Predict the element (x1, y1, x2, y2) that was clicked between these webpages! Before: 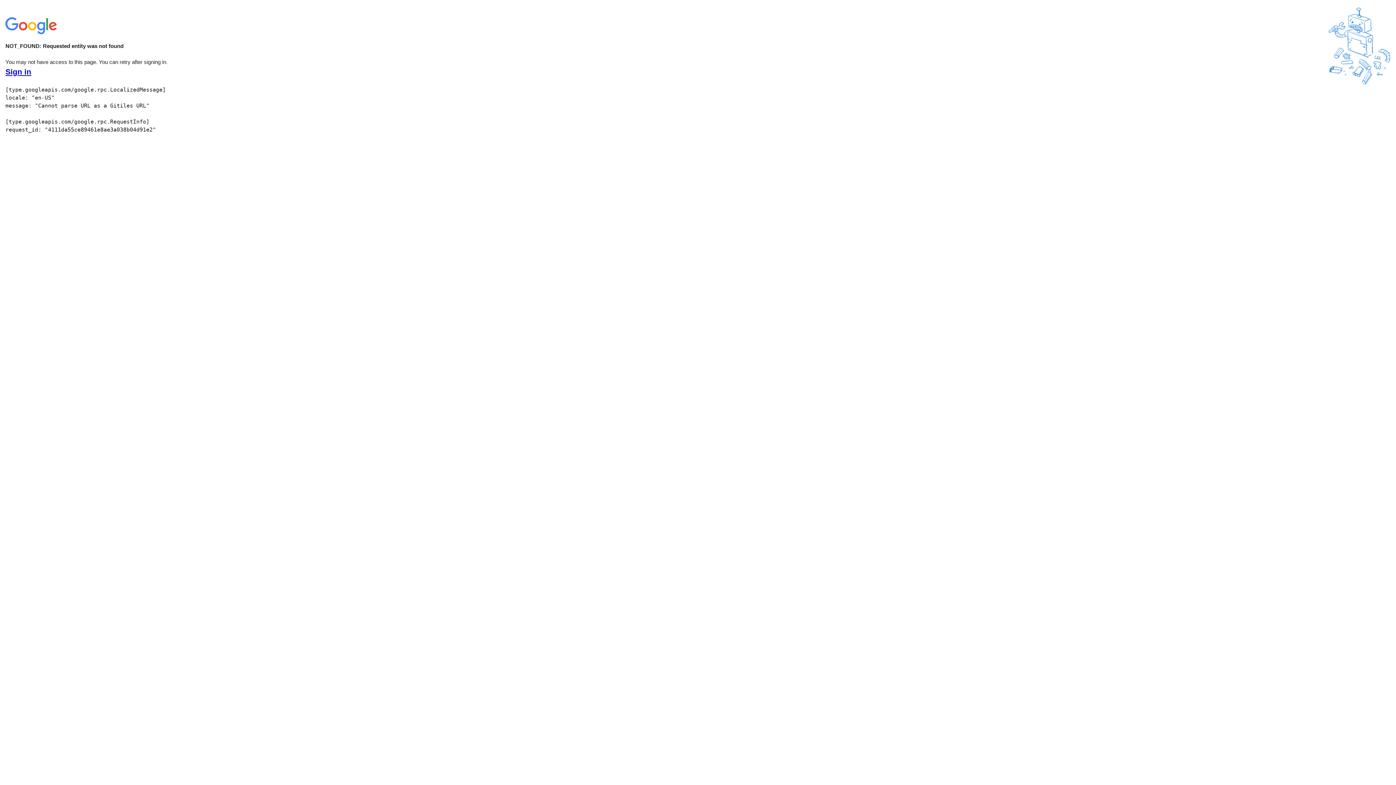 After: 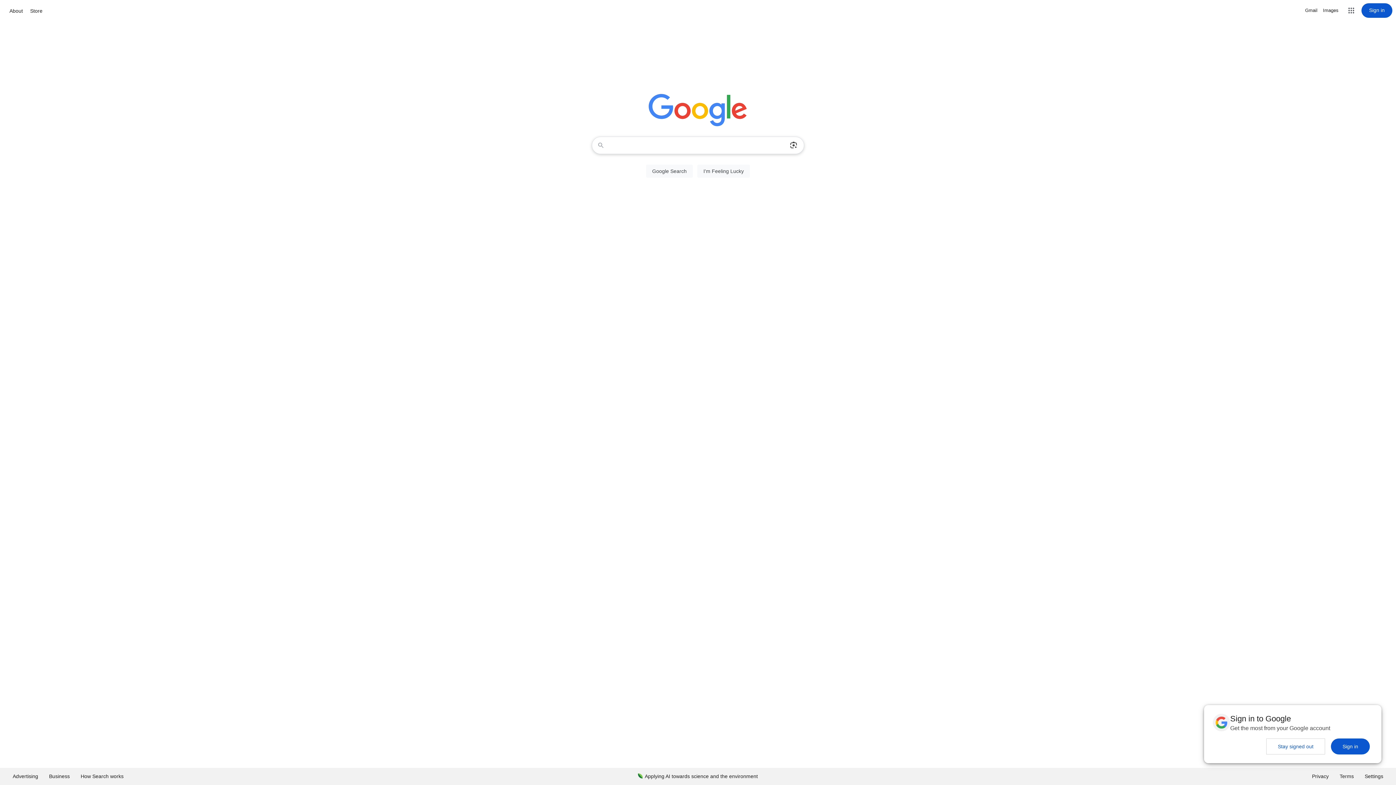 Action: bbox: (5, 30, 58, 37)